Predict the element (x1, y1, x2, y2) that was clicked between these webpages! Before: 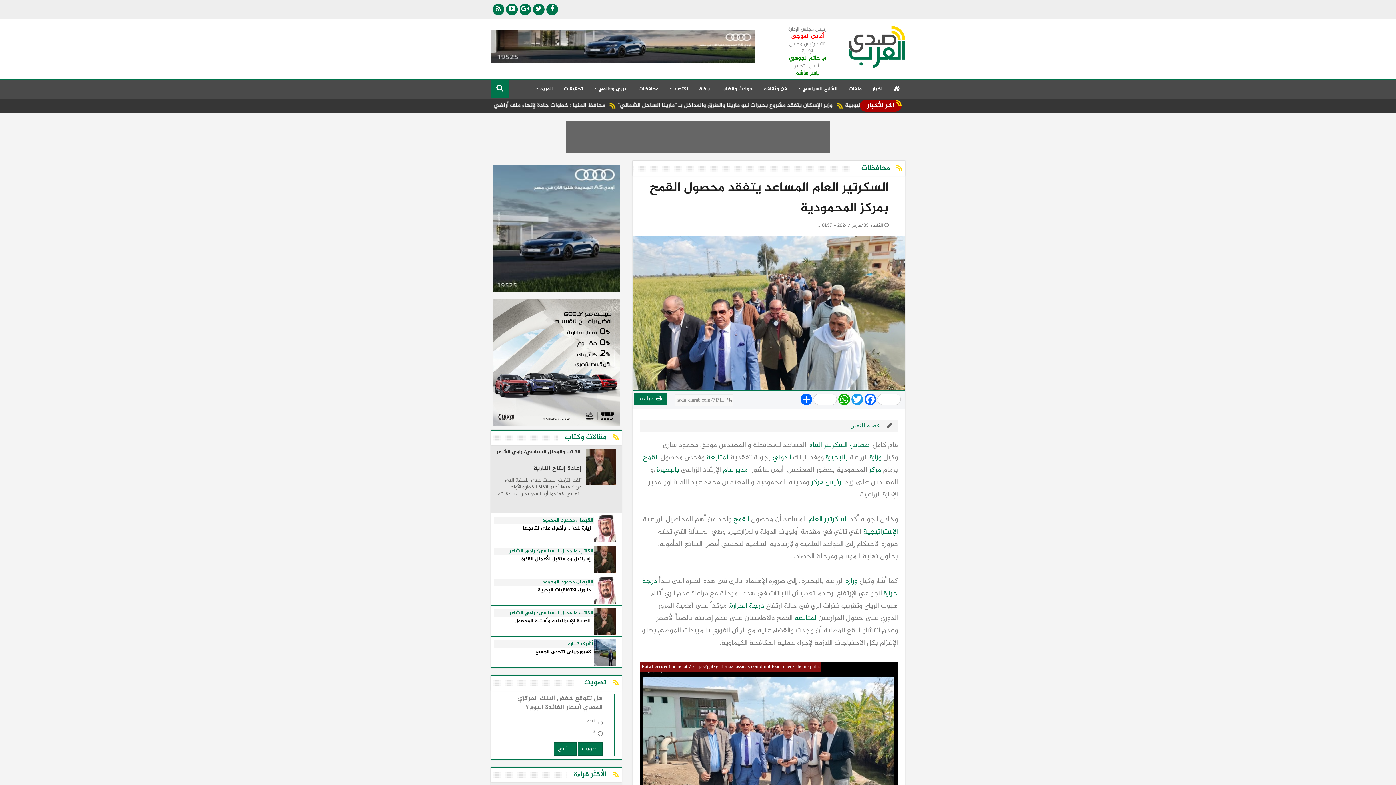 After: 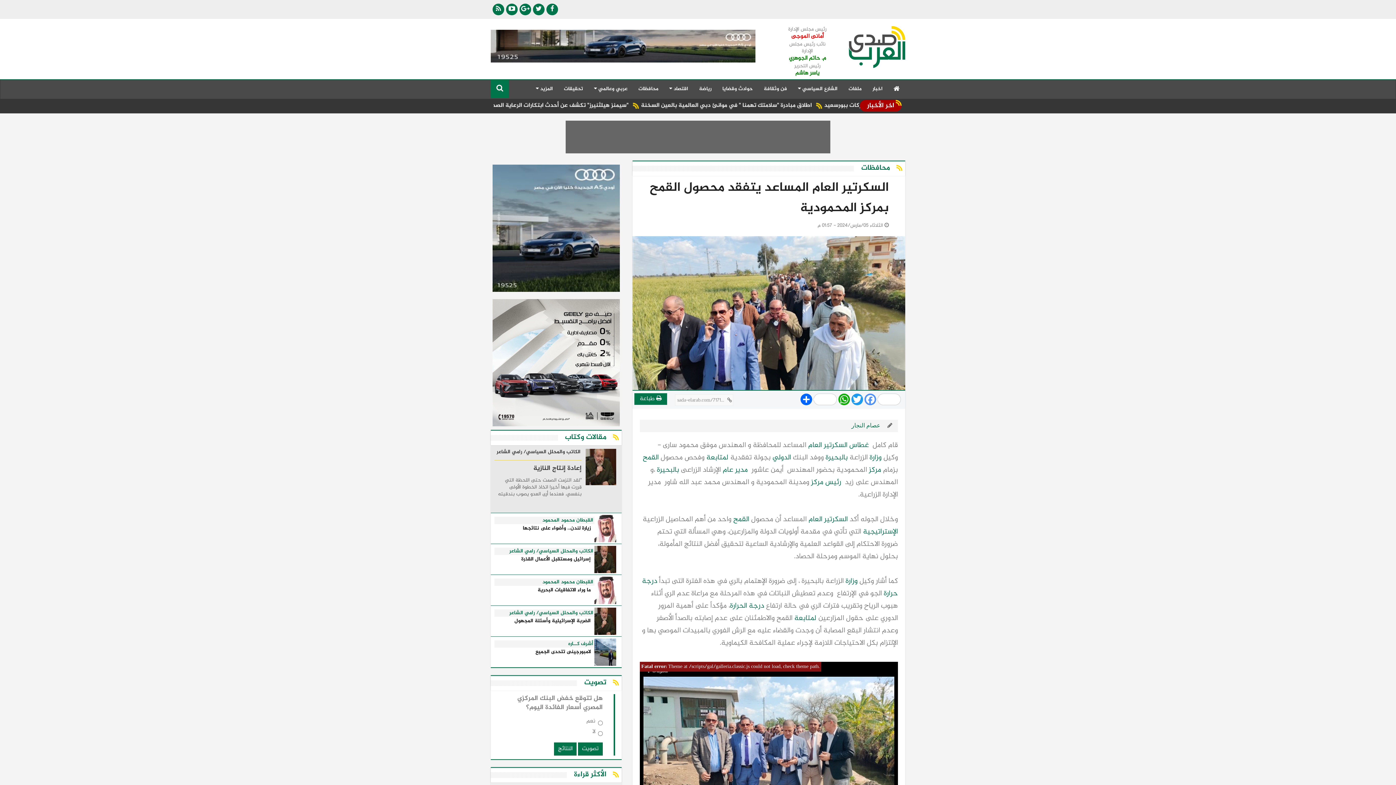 Action: bbox: (864, 393, 901, 405) label: Facebook